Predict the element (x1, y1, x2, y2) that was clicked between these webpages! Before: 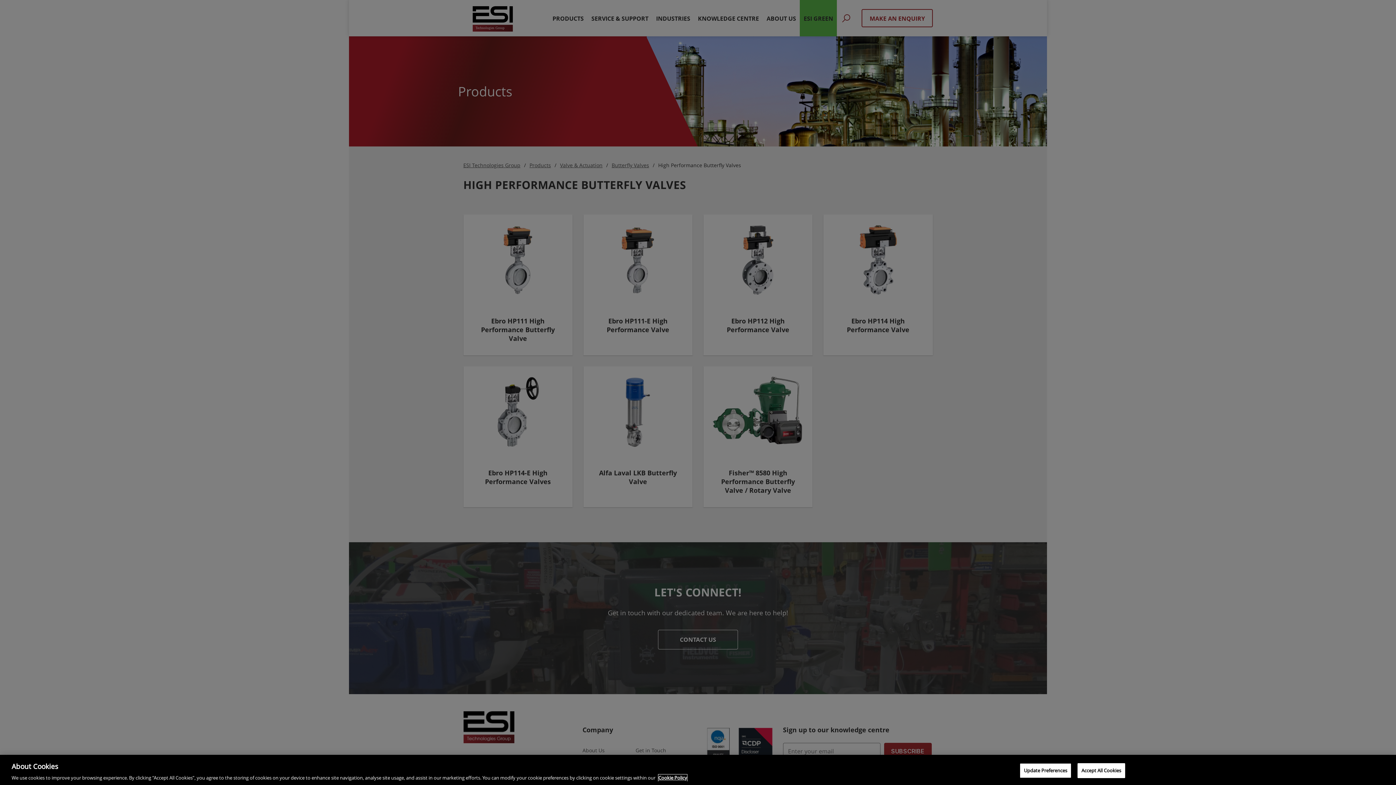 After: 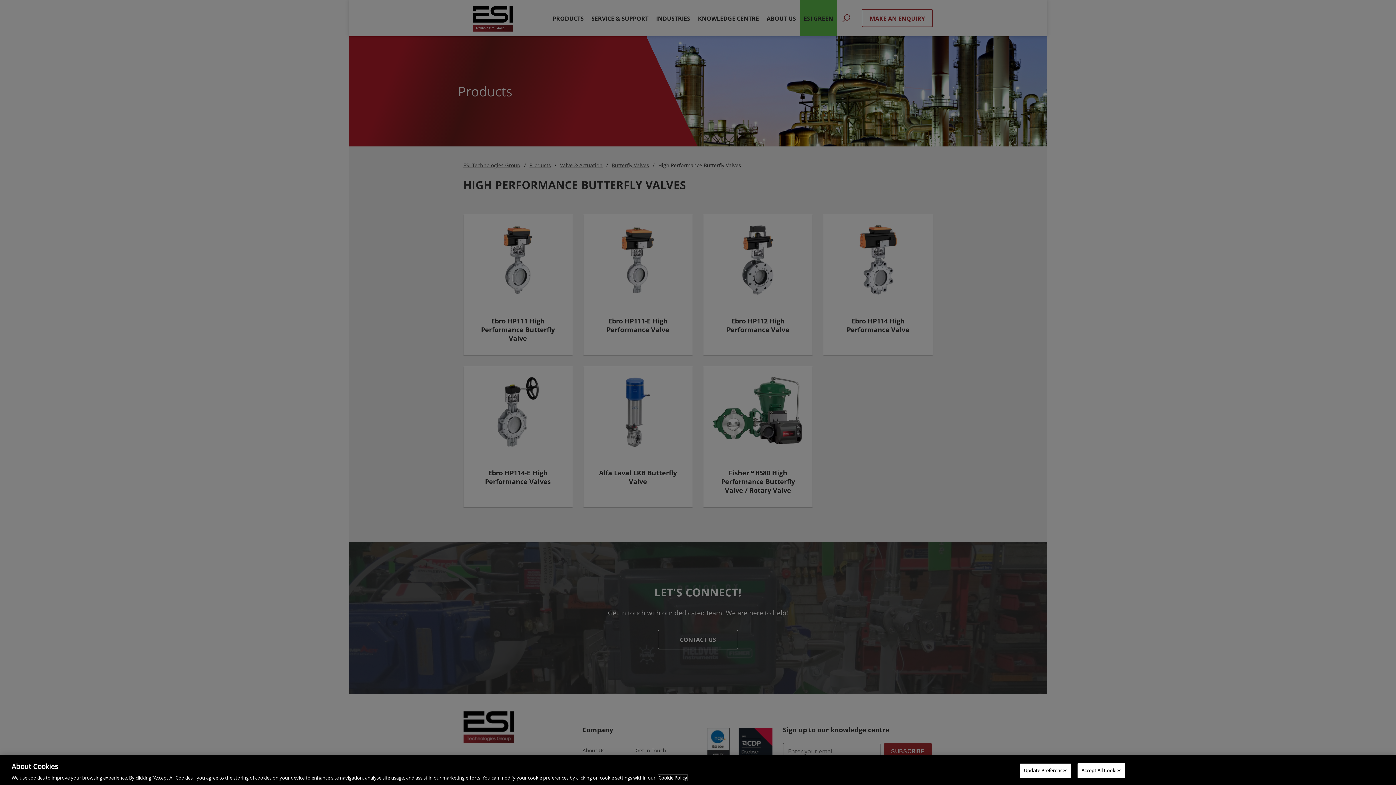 Action: bbox: (658, 774, 687, 781) label: More information about your privacy, opens in a new tab